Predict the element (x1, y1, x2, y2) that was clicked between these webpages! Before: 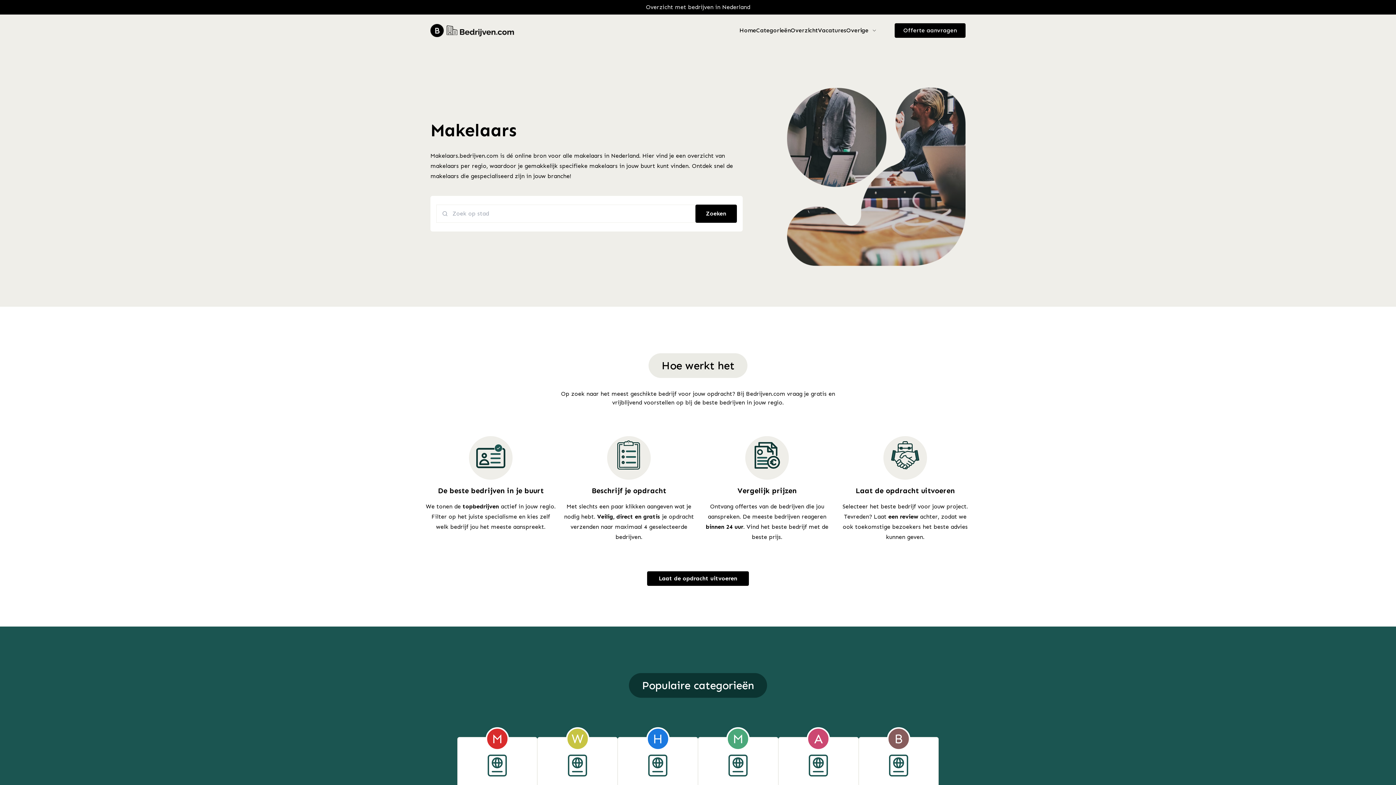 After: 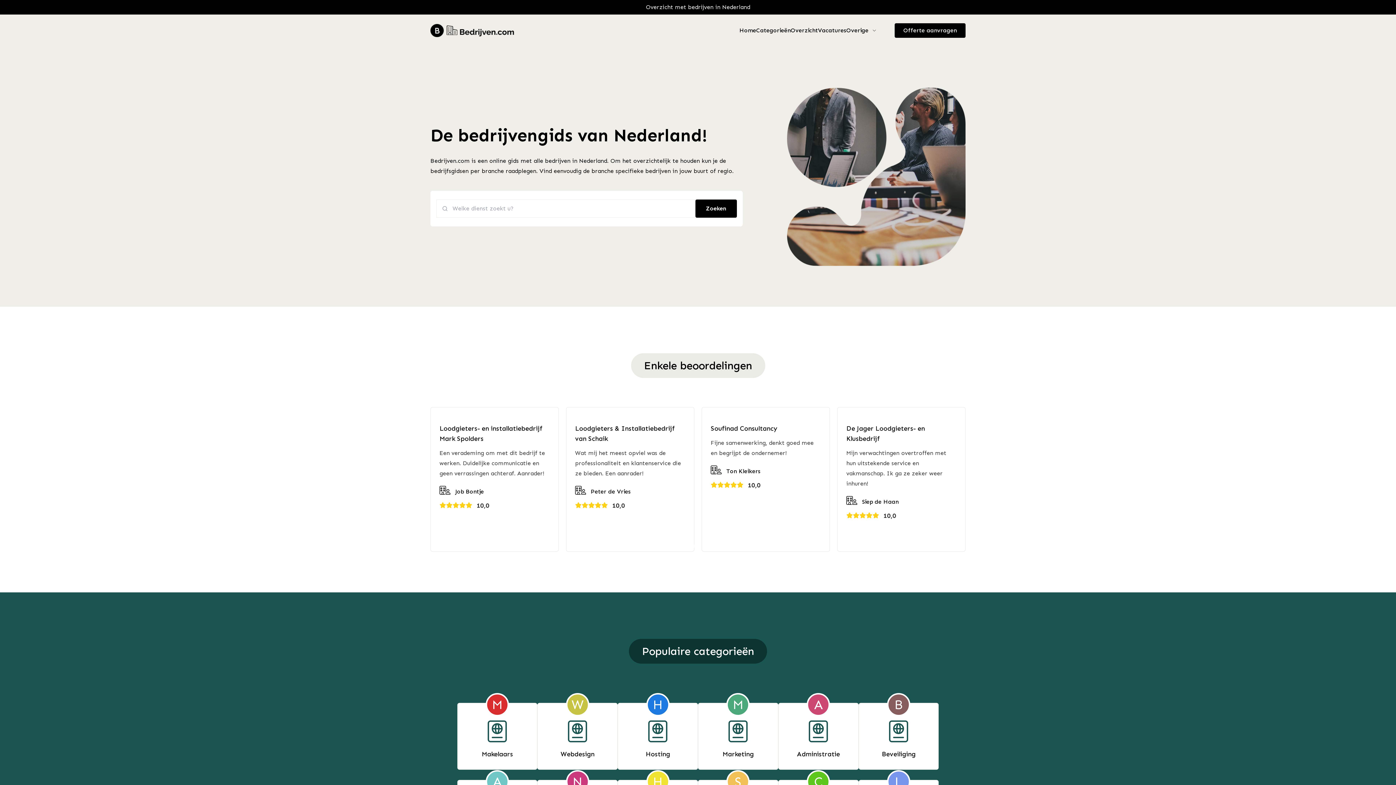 Action: bbox: (430, 23, 514, 37) label: Brand